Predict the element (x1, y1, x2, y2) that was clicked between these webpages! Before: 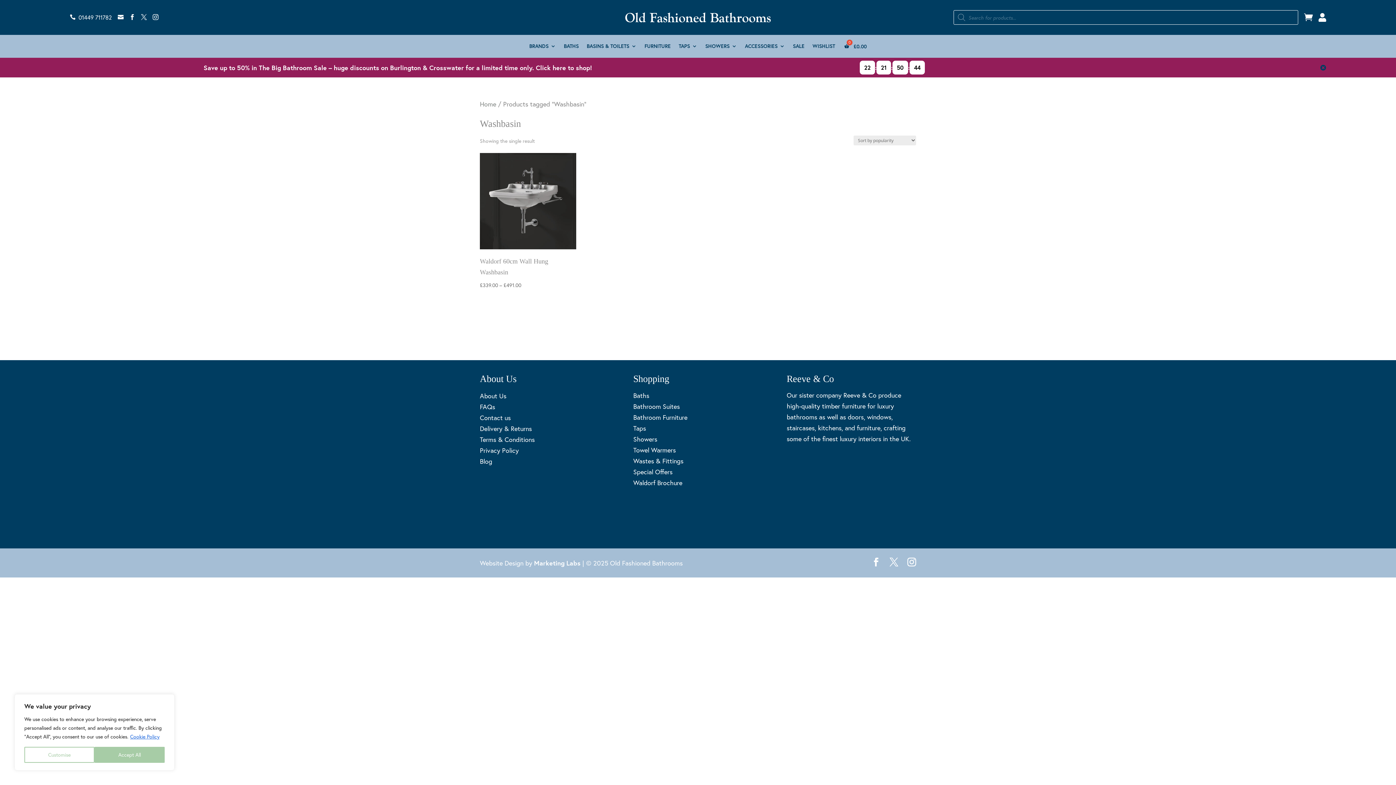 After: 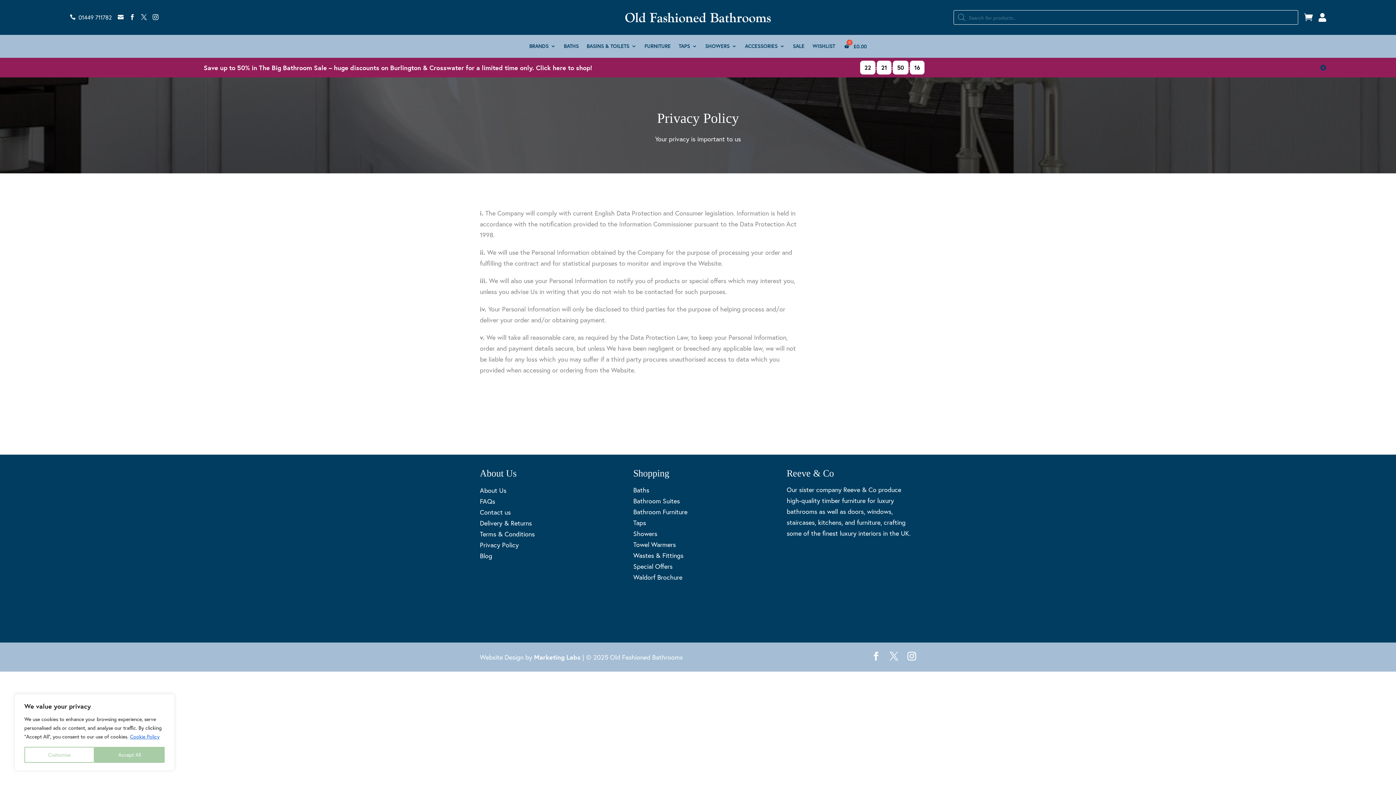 Action: bbox: (480, 446, 518, 455) label: Privacy Policy